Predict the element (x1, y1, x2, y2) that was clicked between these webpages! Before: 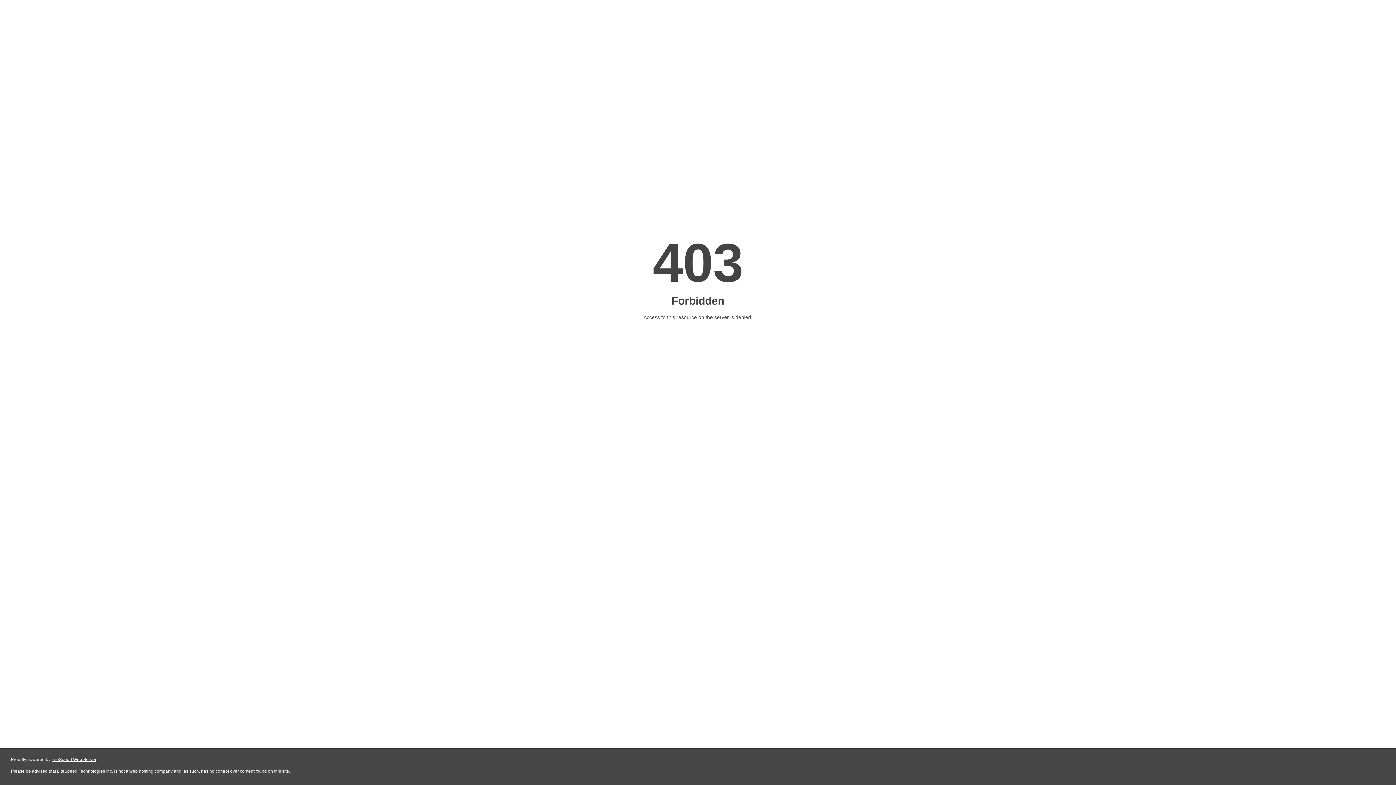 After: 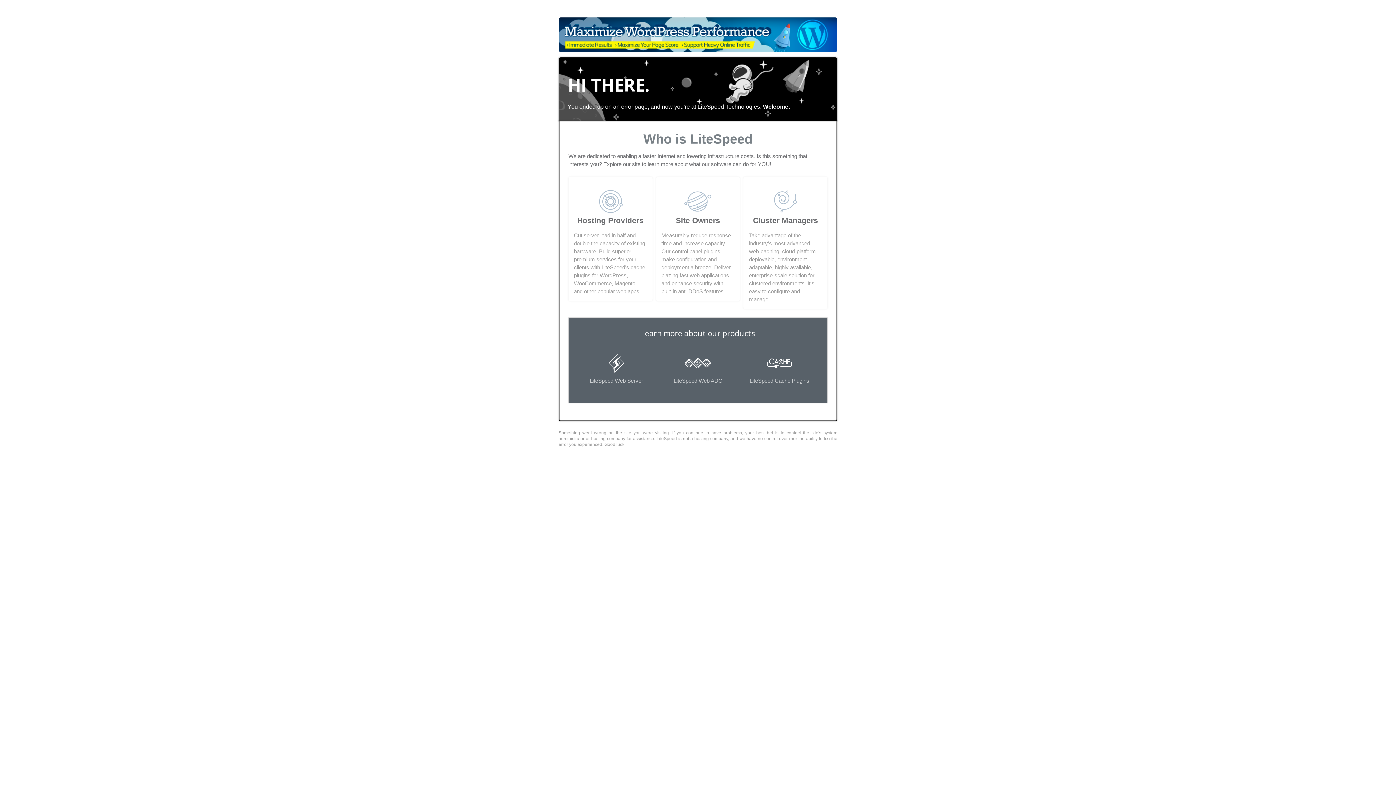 Action: bbox: (51, 757, 96, 762) label: LiteSpeed Web Server